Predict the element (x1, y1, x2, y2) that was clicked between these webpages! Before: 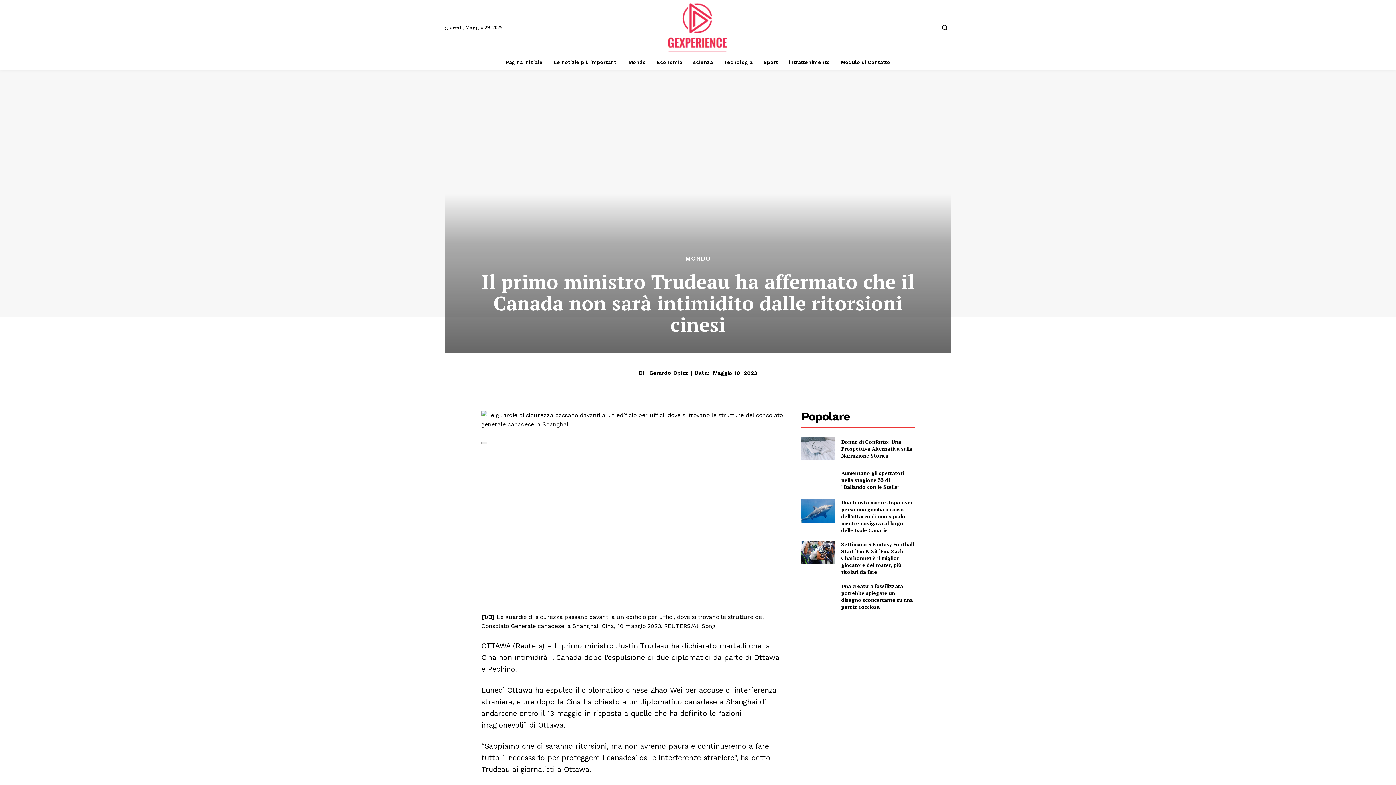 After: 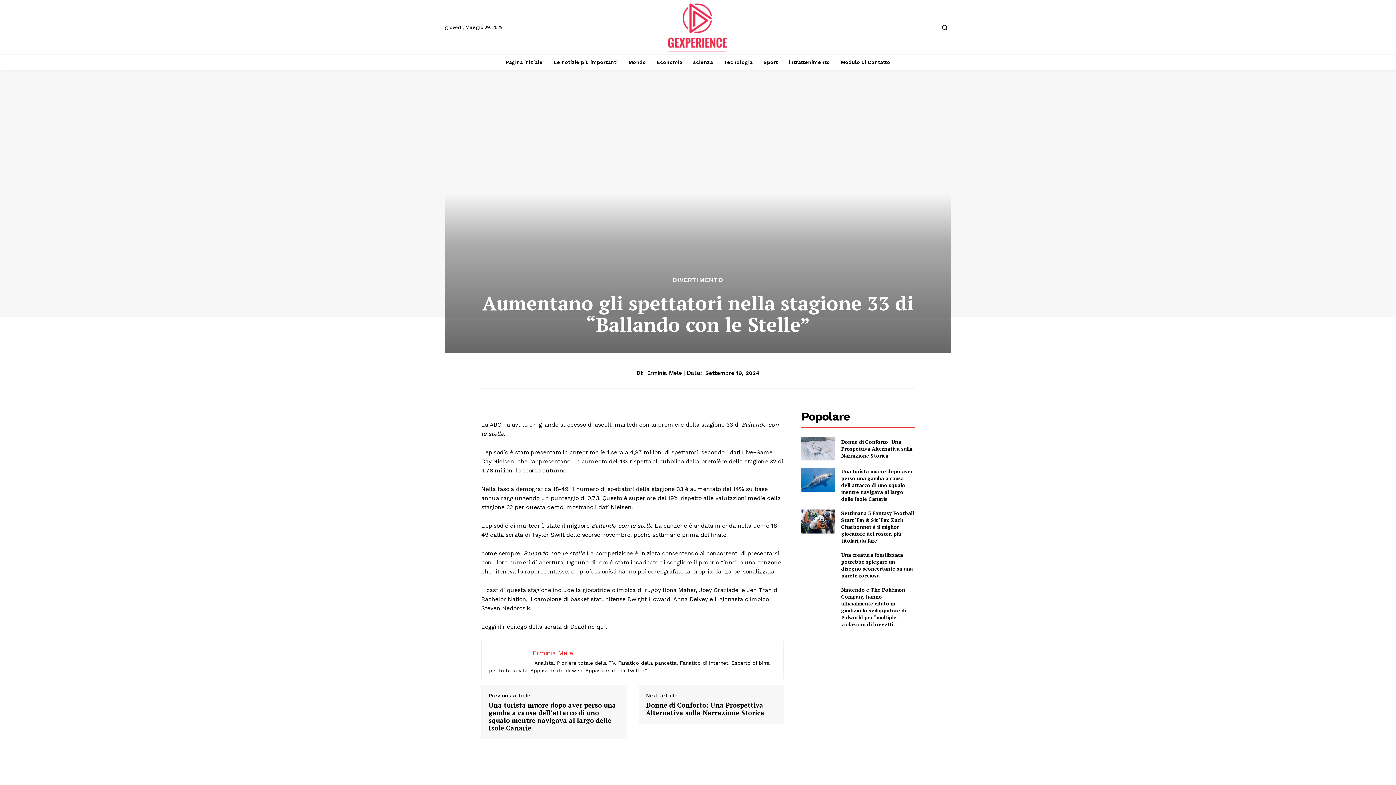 Action: bbox: (841, 469, 904, 490) label: Aumentano gli spettatori nella stagione 33 di “Ballando con le Stelle”